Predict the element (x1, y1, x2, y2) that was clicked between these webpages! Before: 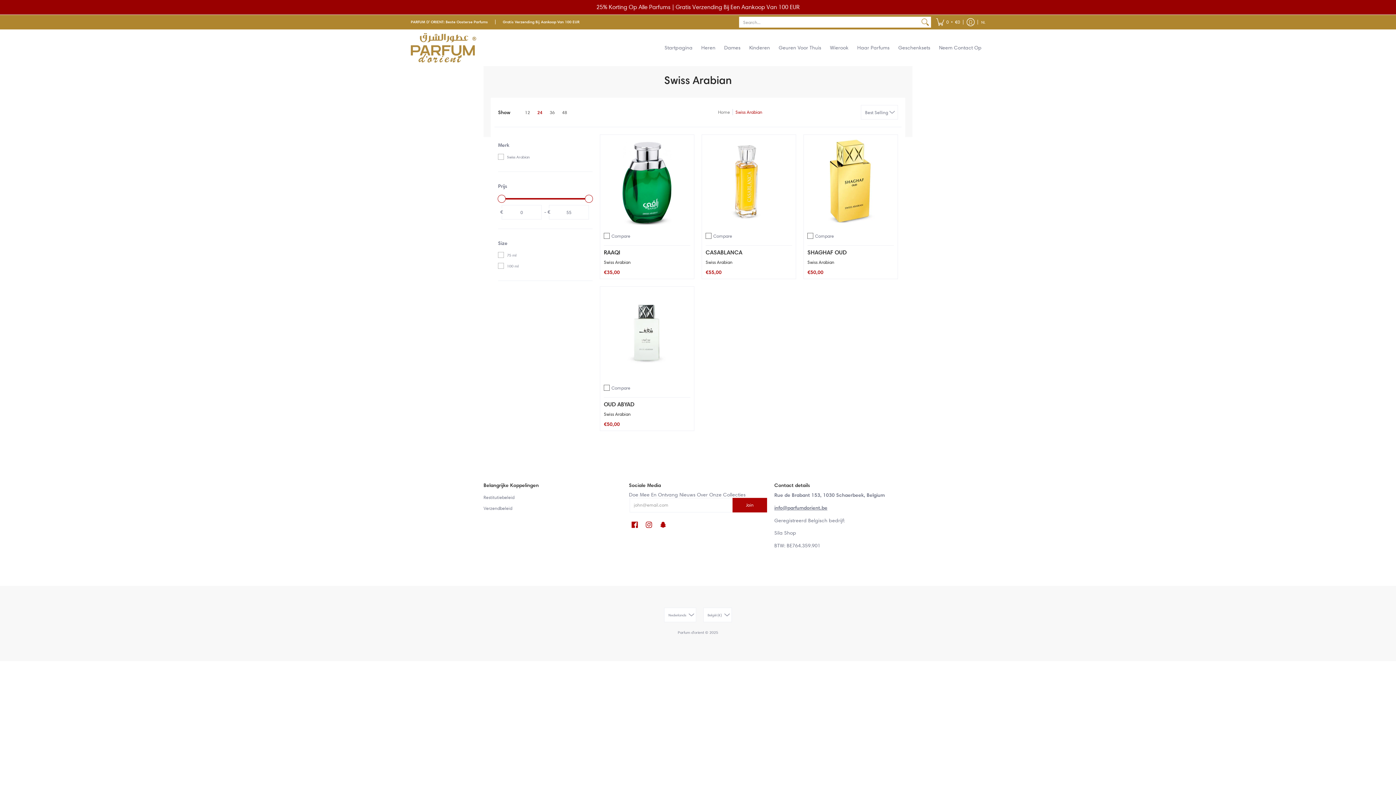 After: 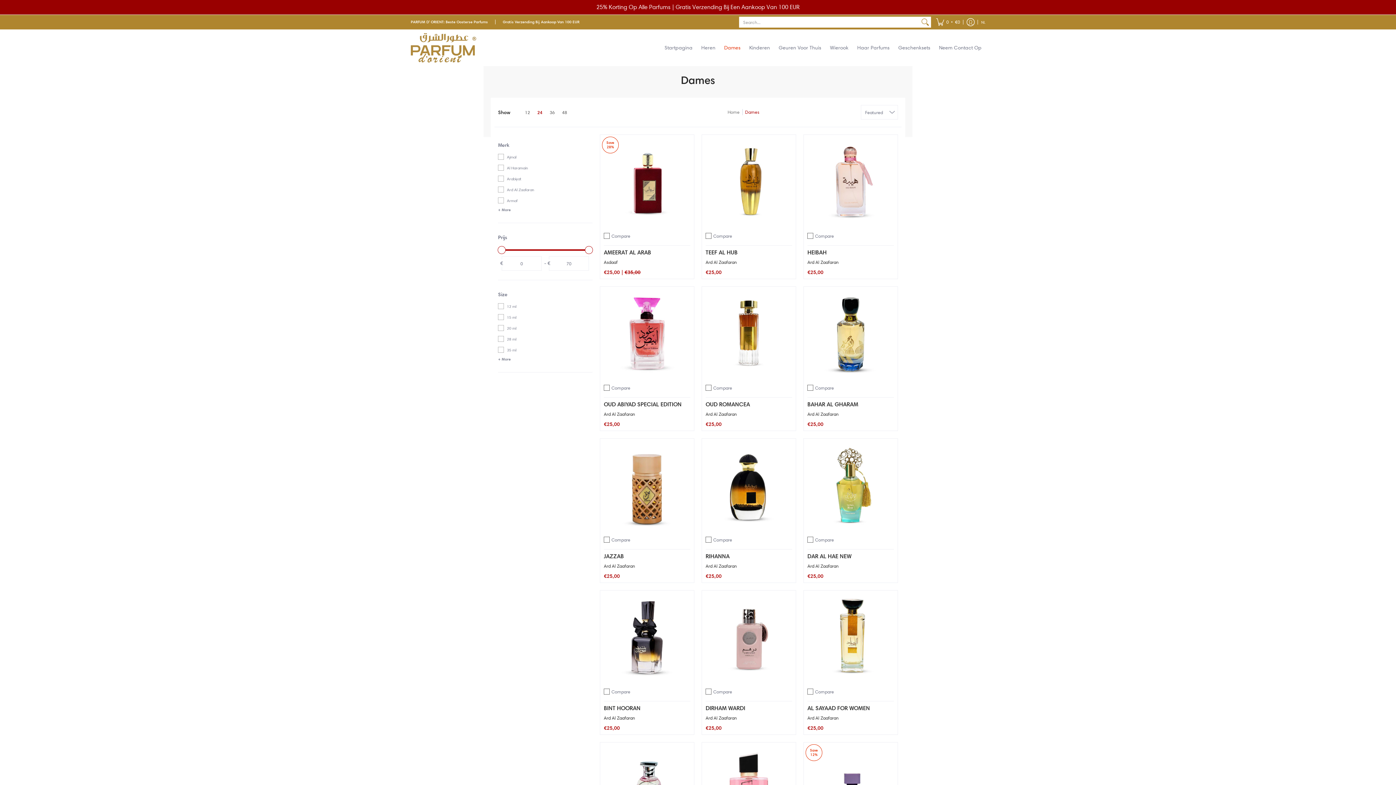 Action: bbox: (720, 29, 744, 66) label: Dames